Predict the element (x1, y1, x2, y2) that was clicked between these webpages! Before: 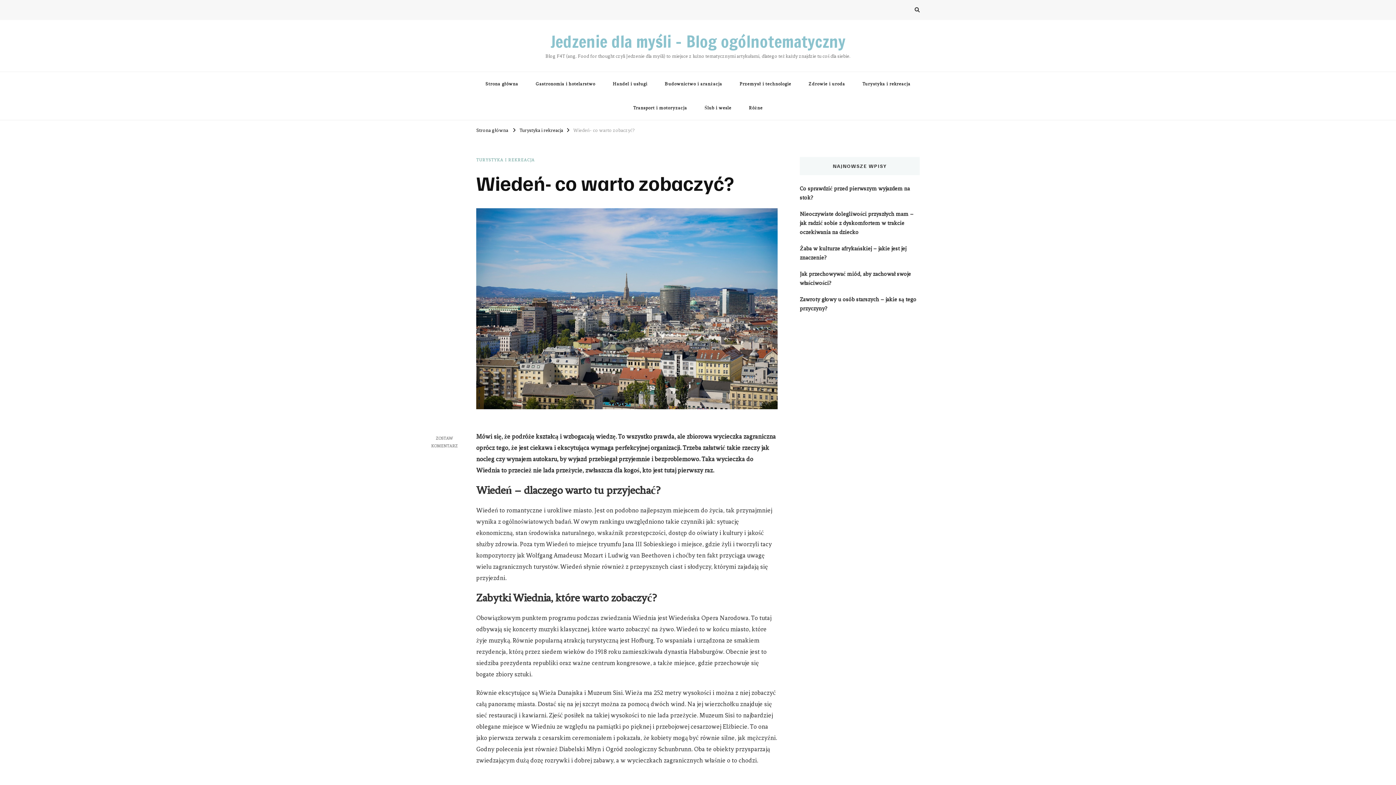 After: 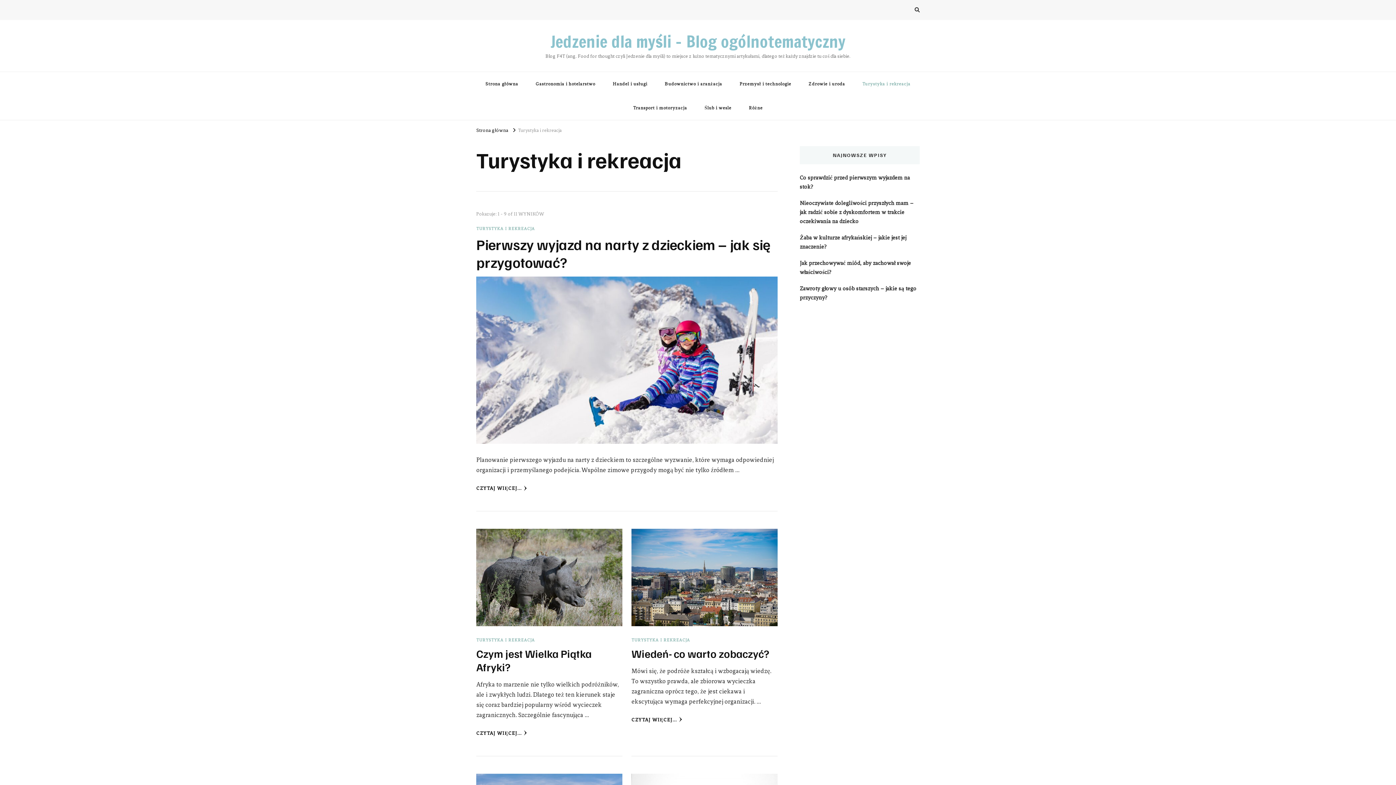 Action: label: Turystyka i rekreacja bbox: (854, 72, 918, 96)